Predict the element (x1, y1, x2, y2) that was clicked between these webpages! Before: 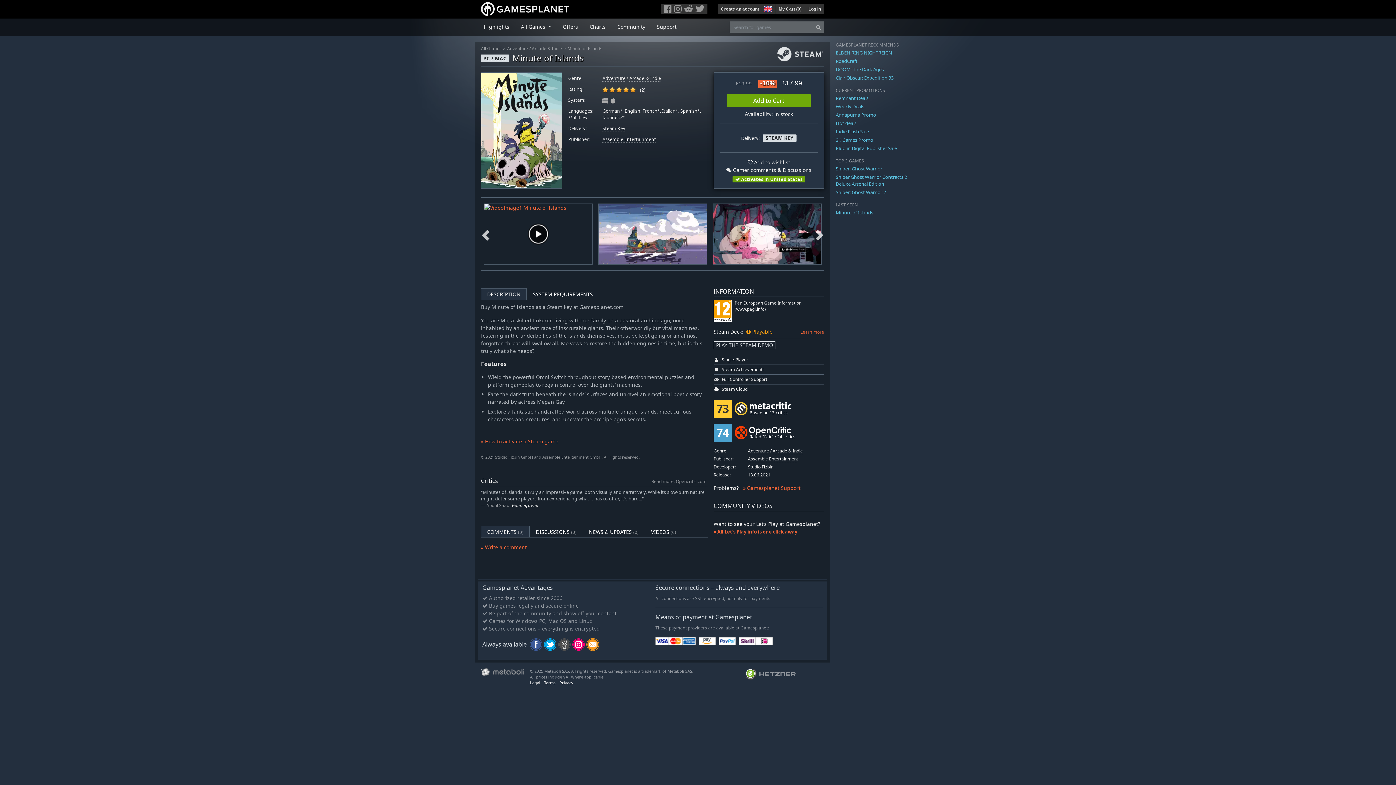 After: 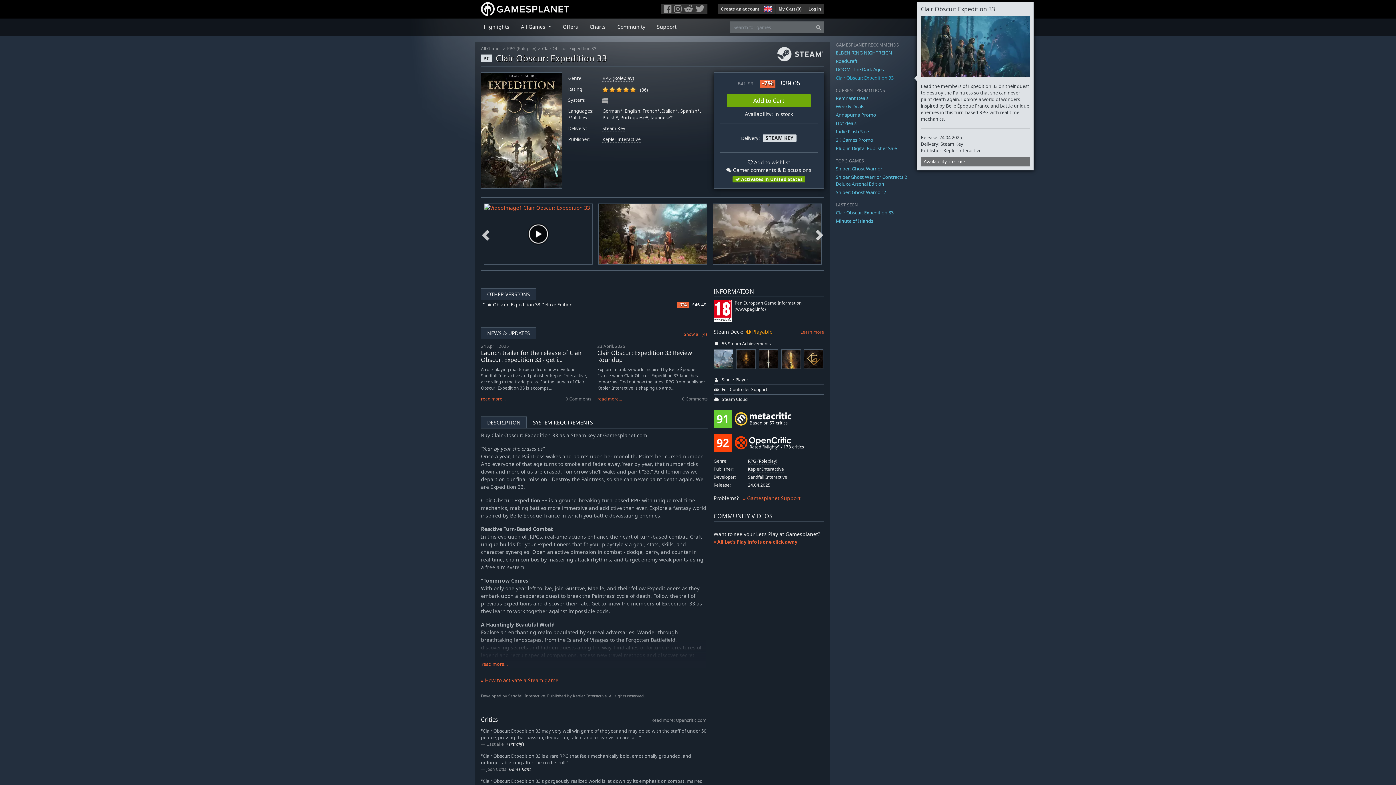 Action: label: Clair Obscur: Expedition 33 bbox: (836, 74, 893, 81)